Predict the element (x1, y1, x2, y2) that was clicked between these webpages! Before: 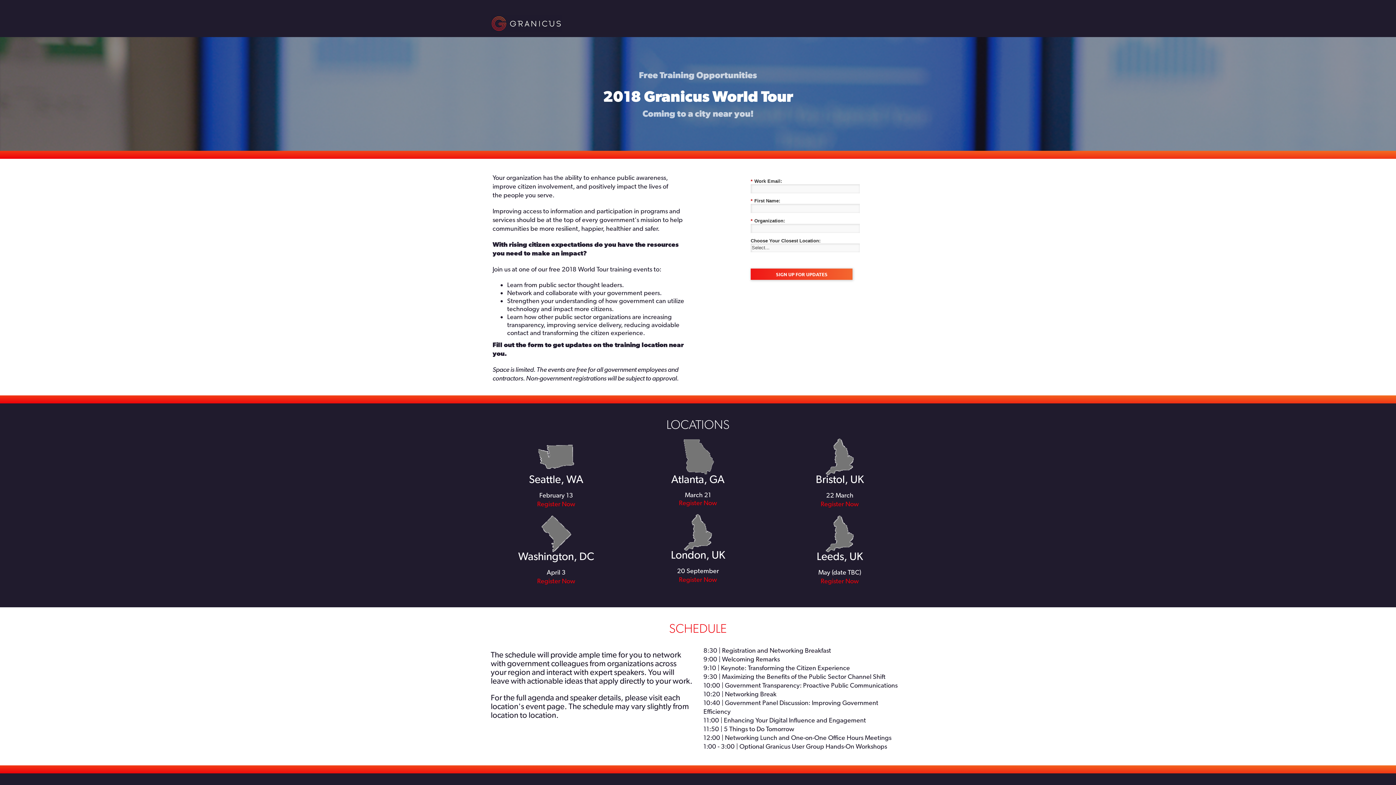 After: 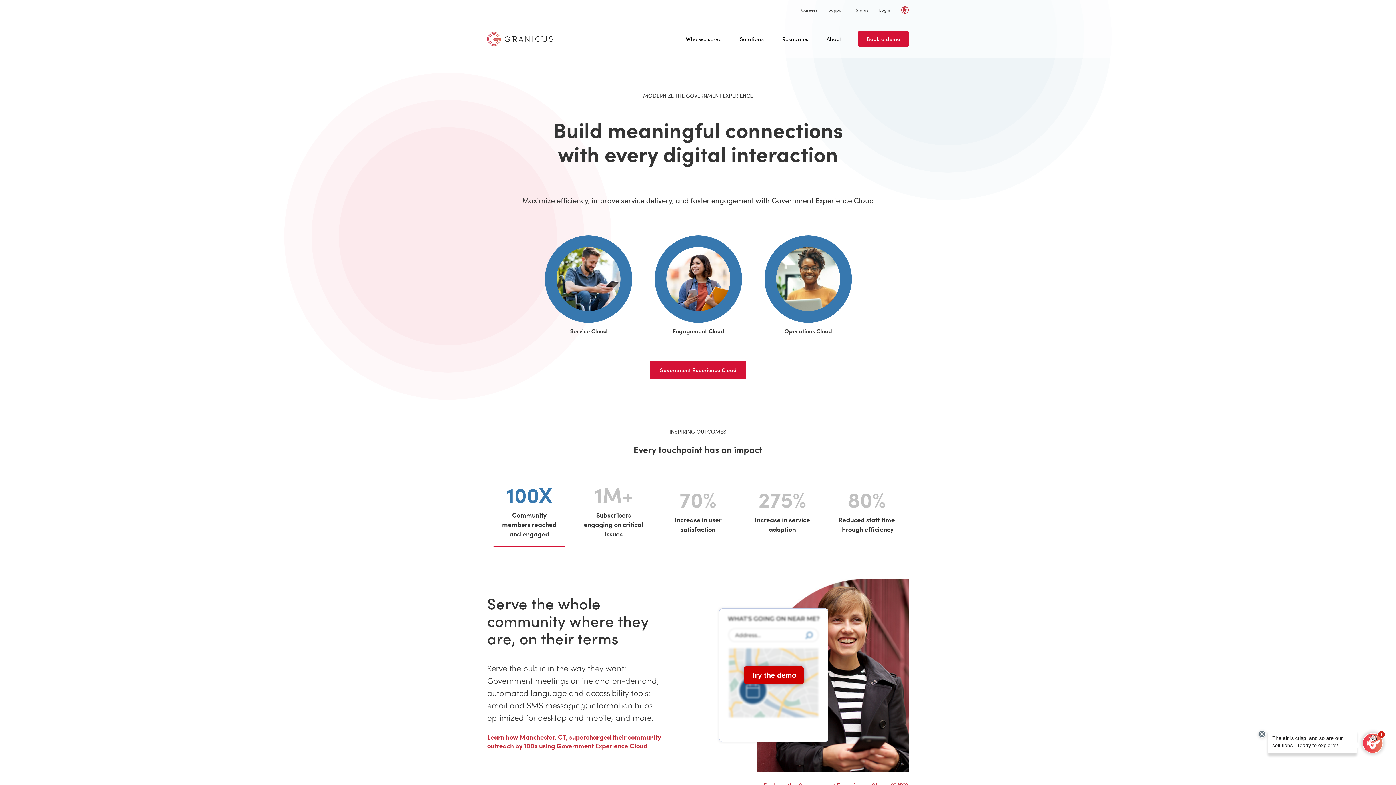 Action: bbox: (490, 15, 562, 31)